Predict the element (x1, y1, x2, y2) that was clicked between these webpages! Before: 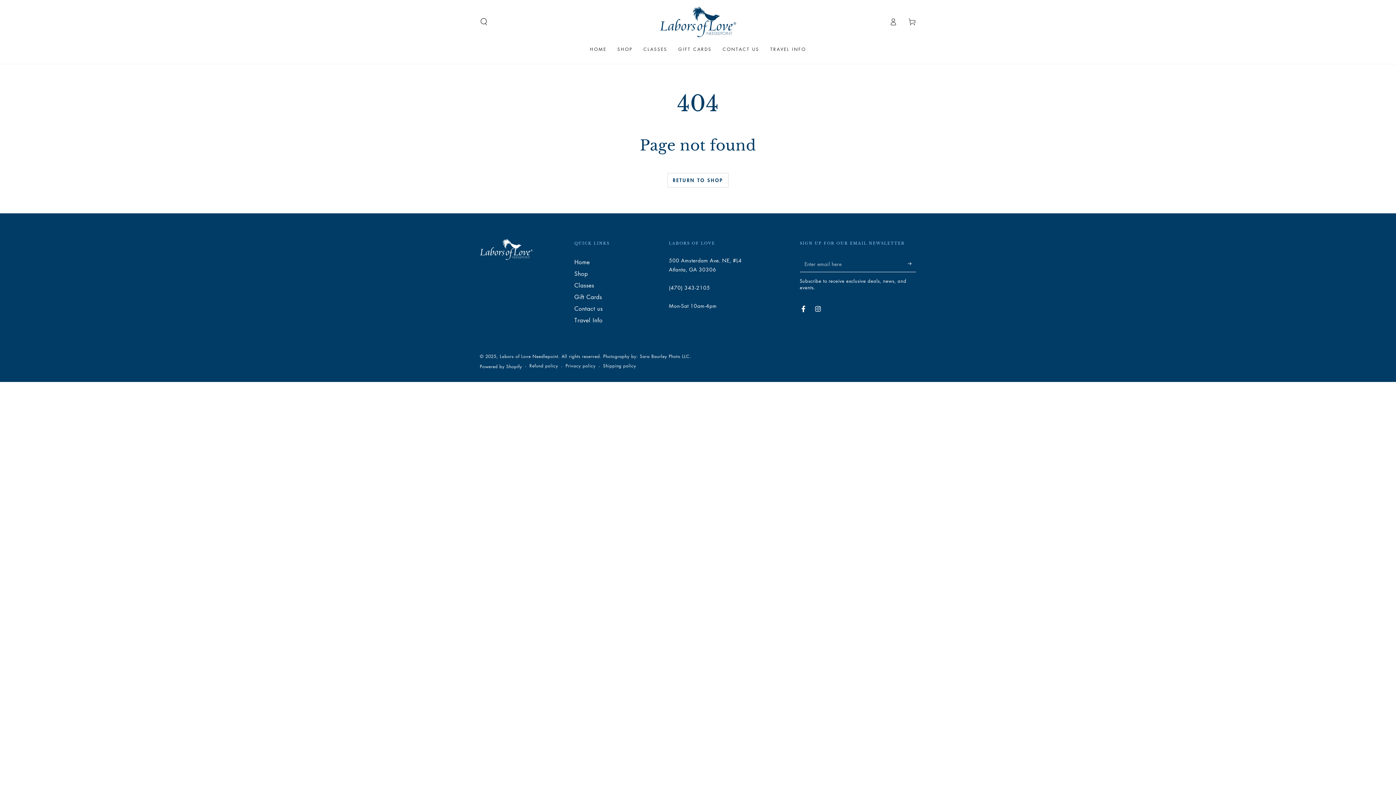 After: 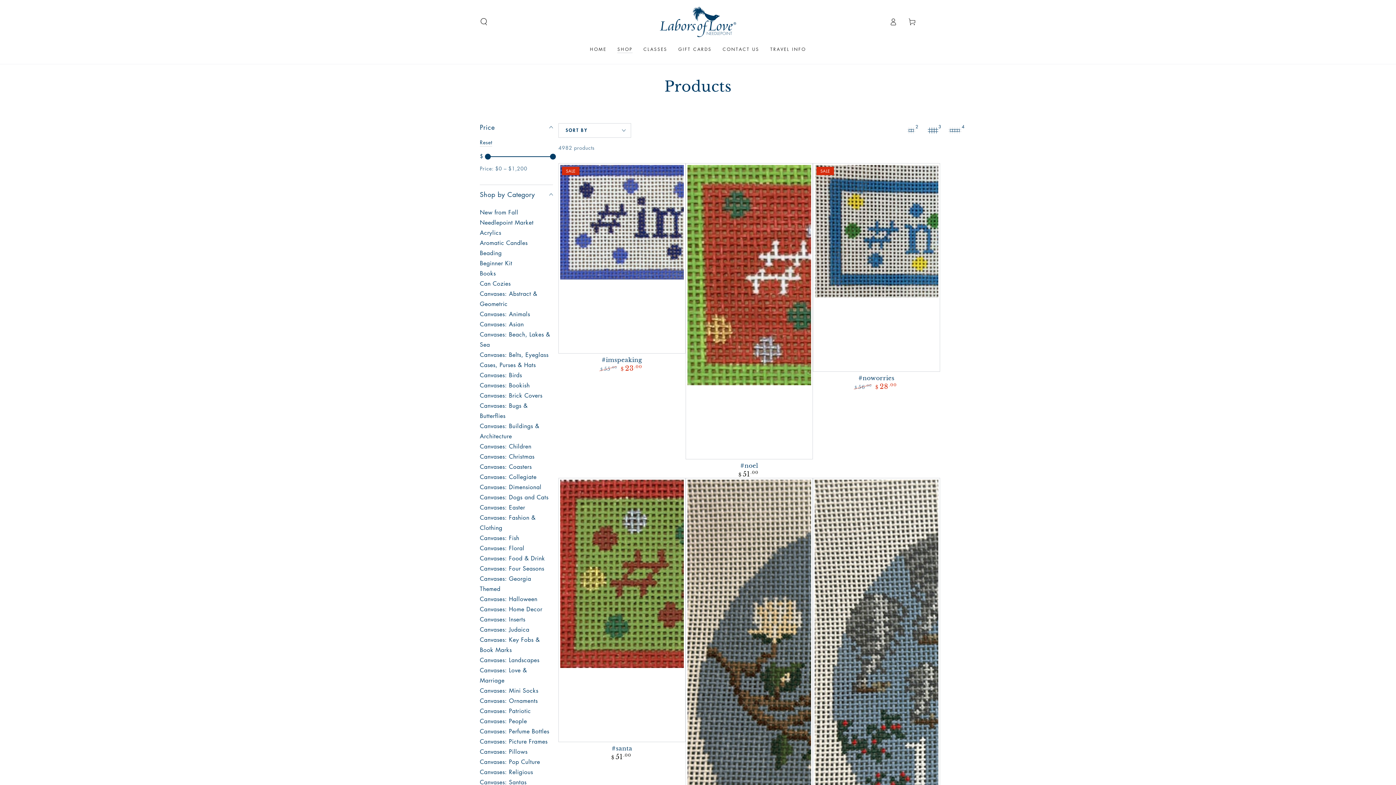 Action: label: Shop bbox: (574, 269, 588, 277)